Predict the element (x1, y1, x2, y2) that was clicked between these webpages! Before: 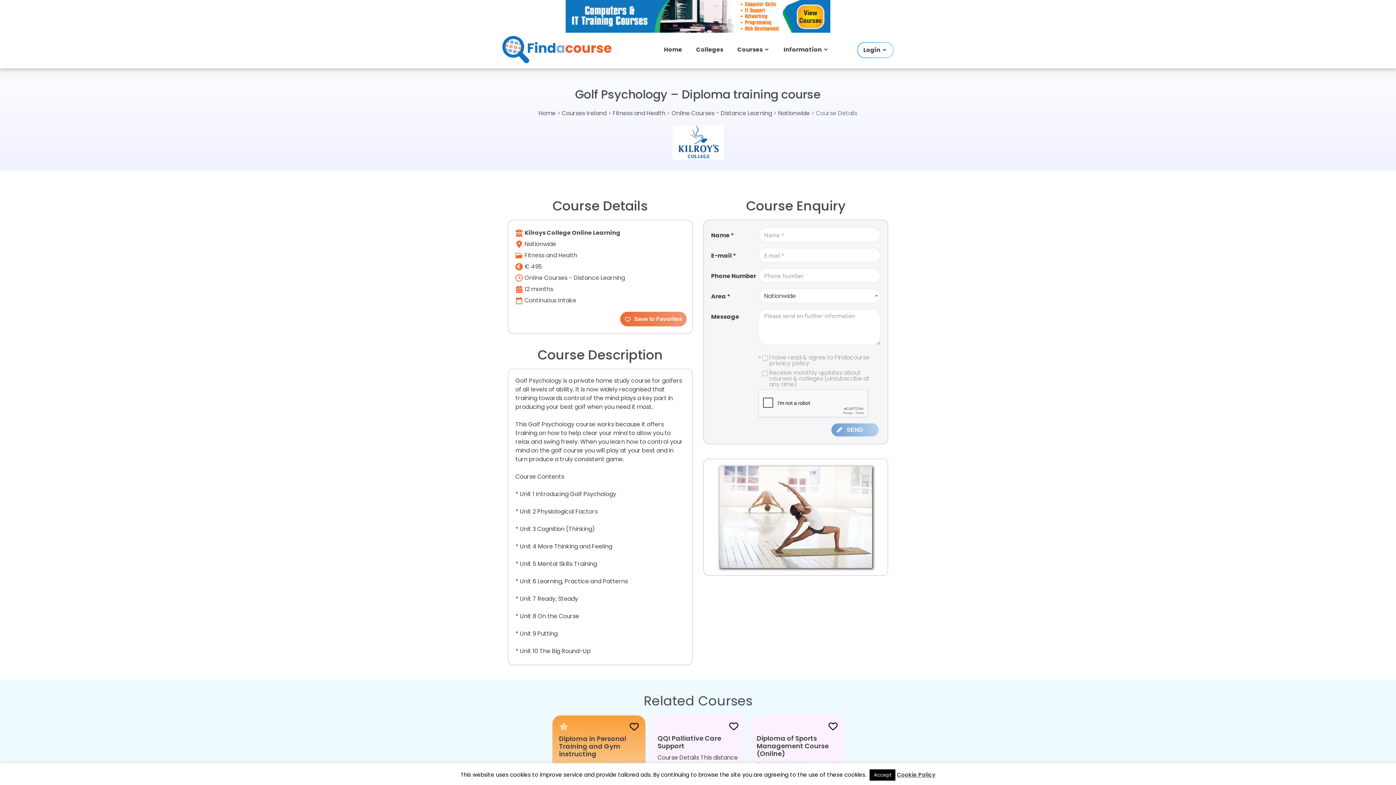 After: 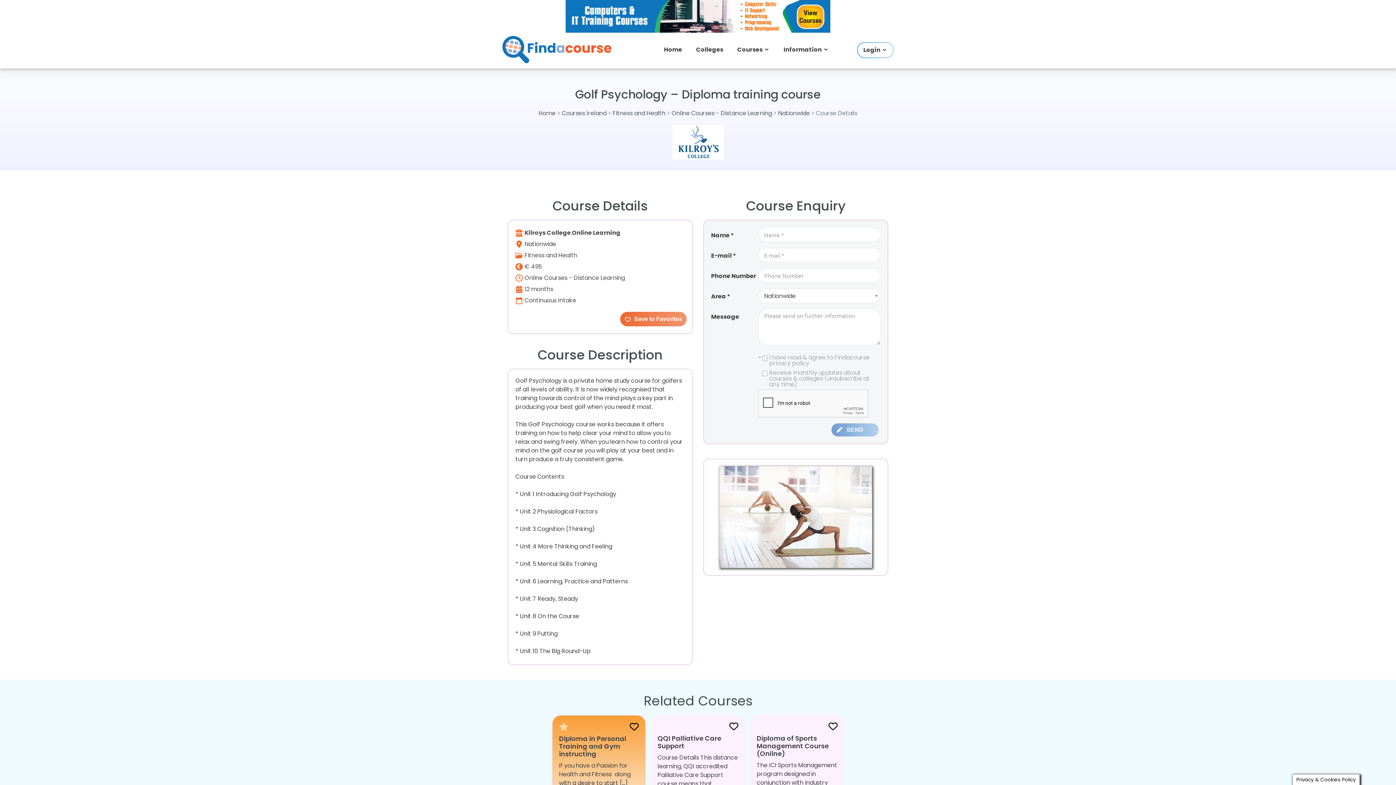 Action: bbox: (869, 769, 895, 781) label: Accept